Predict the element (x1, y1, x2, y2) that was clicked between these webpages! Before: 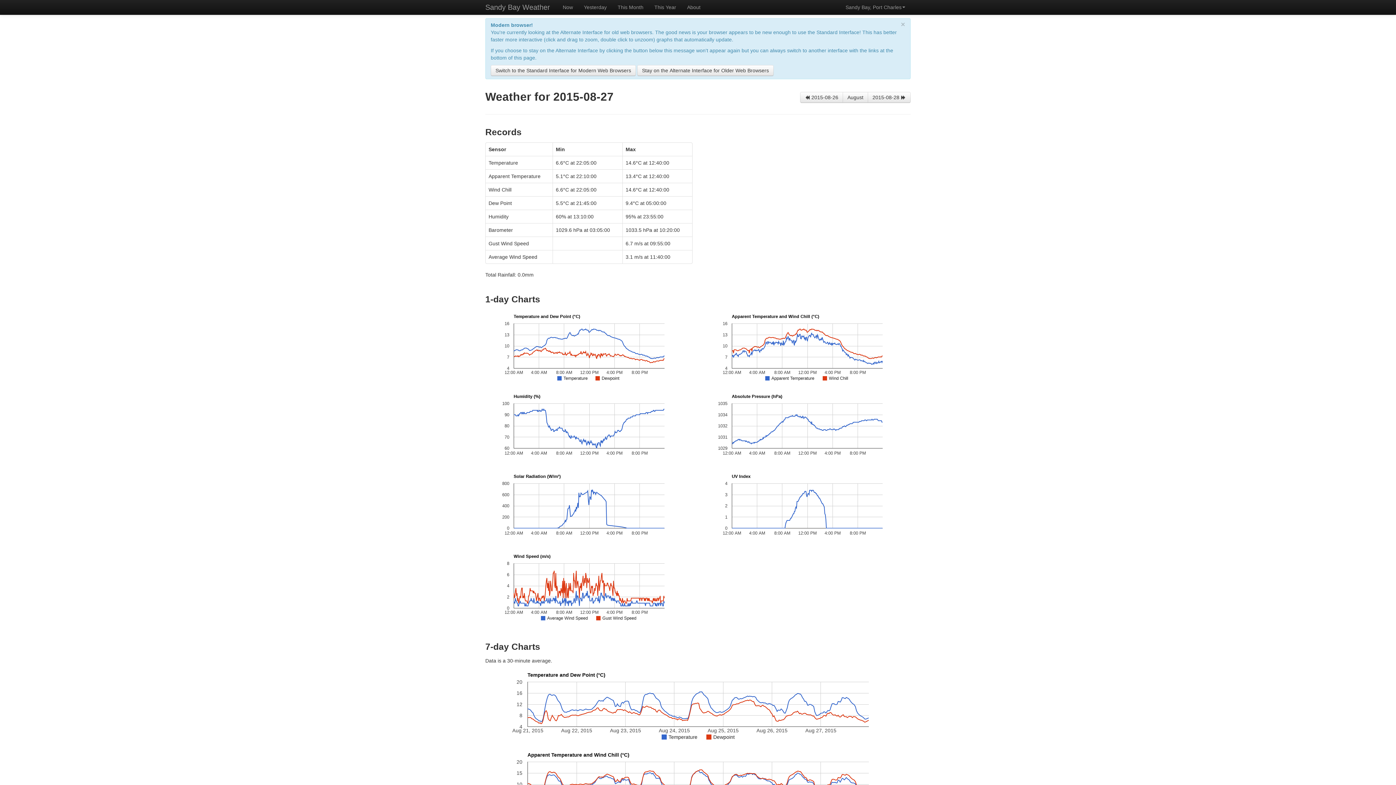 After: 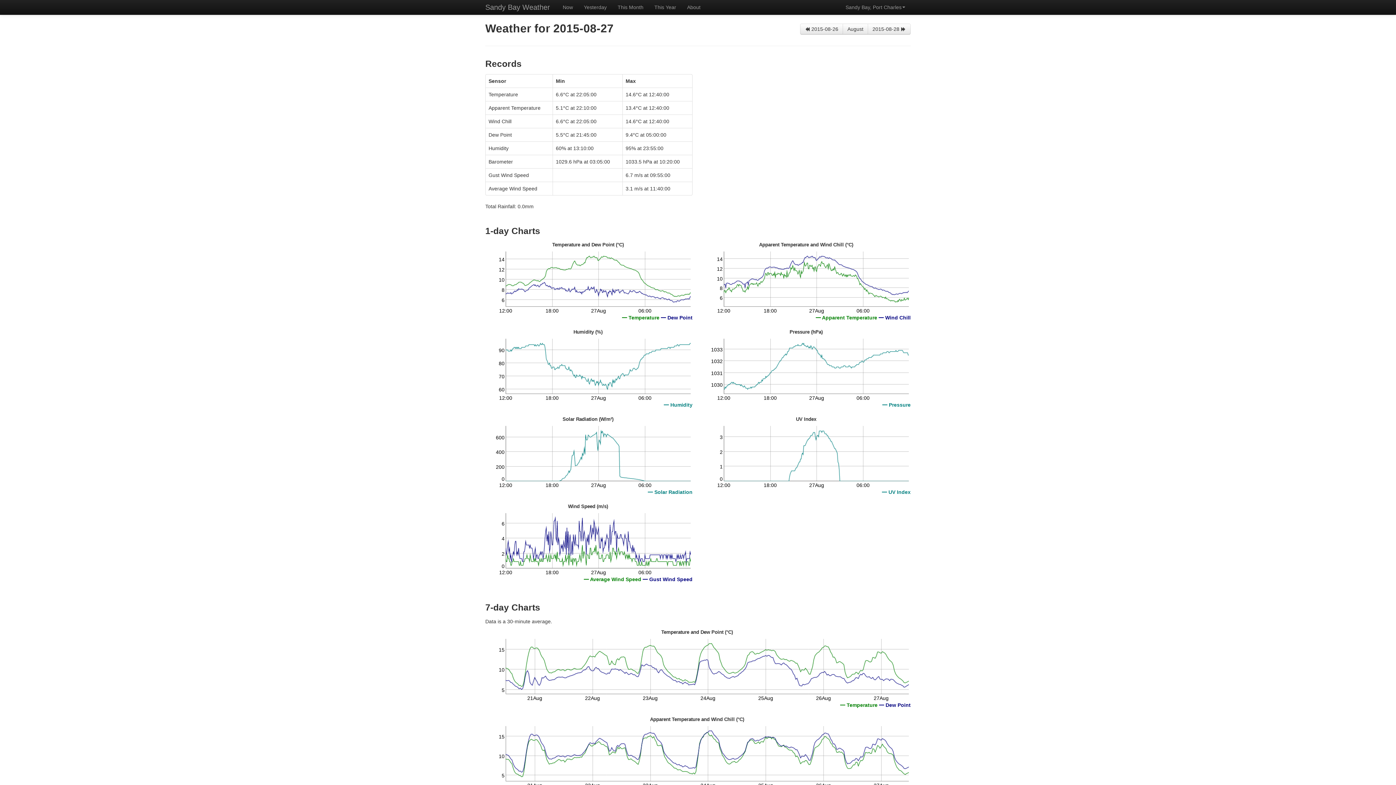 Action: label: Switch to the Standard Interface for Modern Web Browsers bbox: (490, 65, 636, 76)